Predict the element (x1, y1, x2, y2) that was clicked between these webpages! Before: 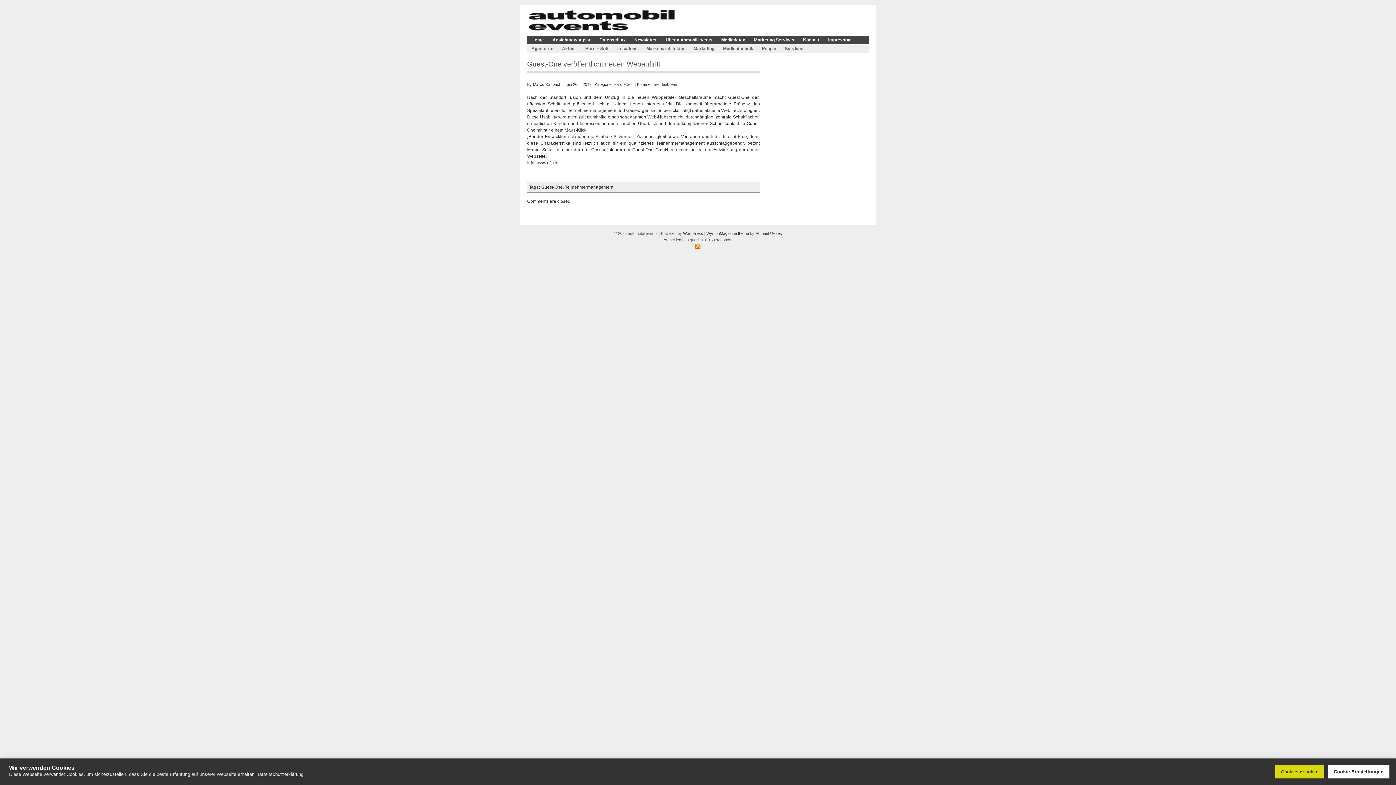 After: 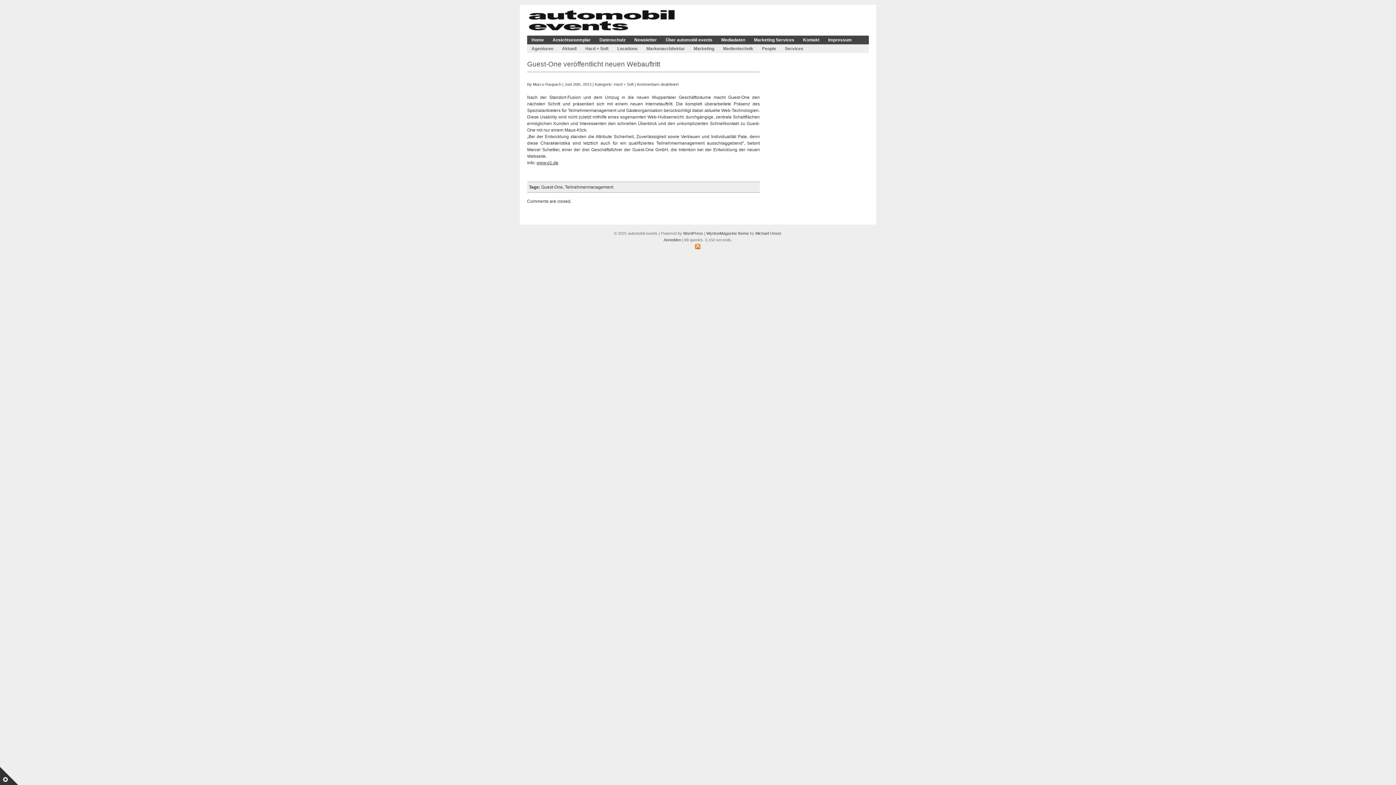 Action: label: Cookies erlauben bbox: (1275, 765, 1324, 778)